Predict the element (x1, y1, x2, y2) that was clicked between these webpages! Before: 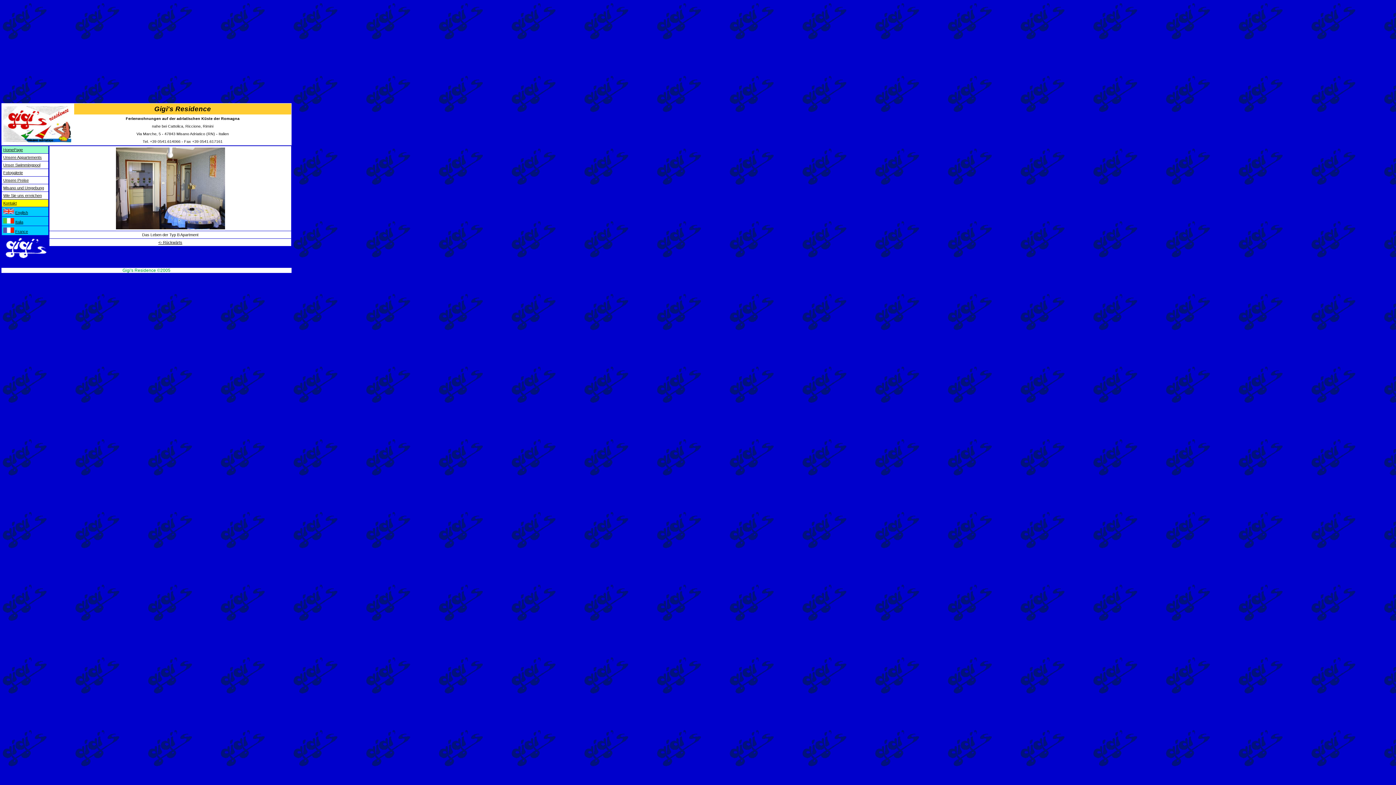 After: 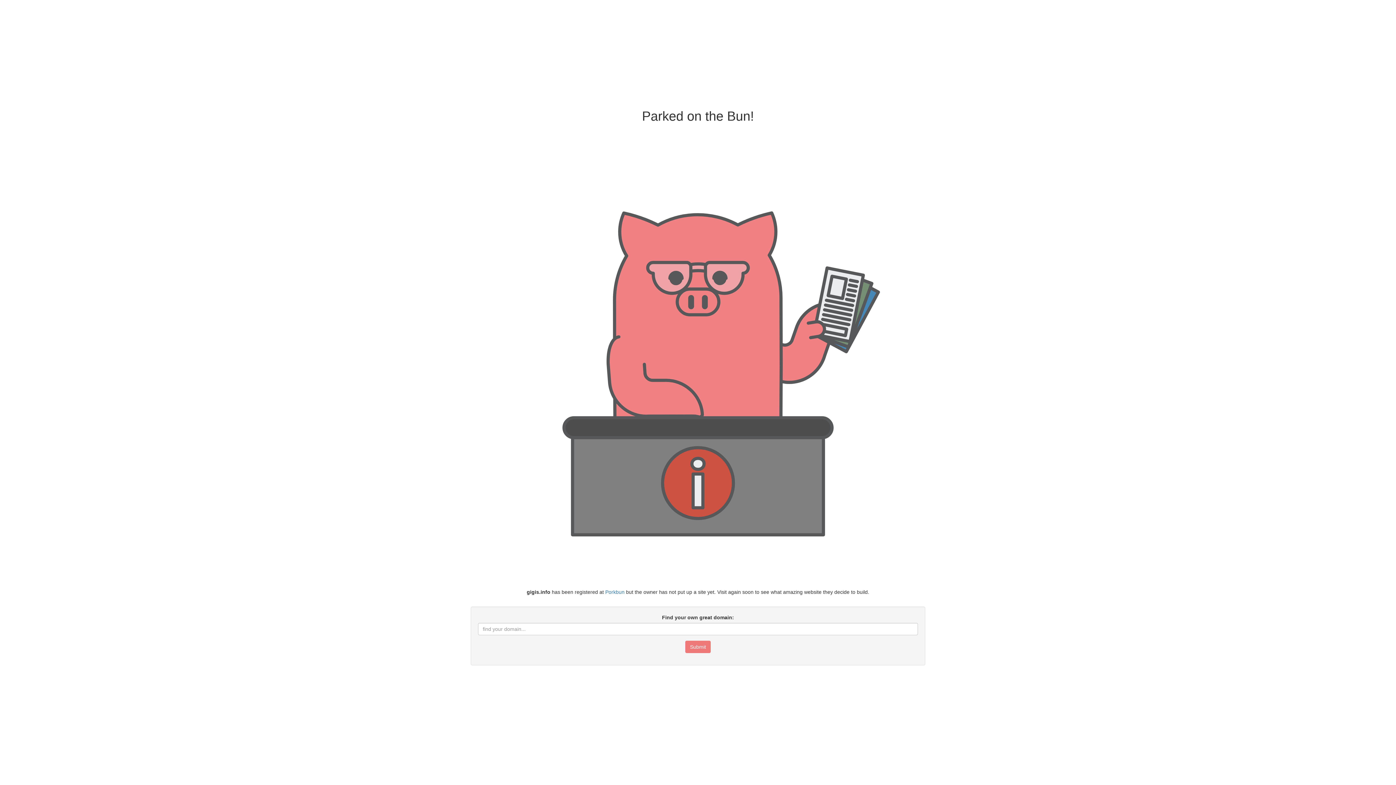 Action: label: Misano und Umgebung bbox: (3, 185, 44, 190)